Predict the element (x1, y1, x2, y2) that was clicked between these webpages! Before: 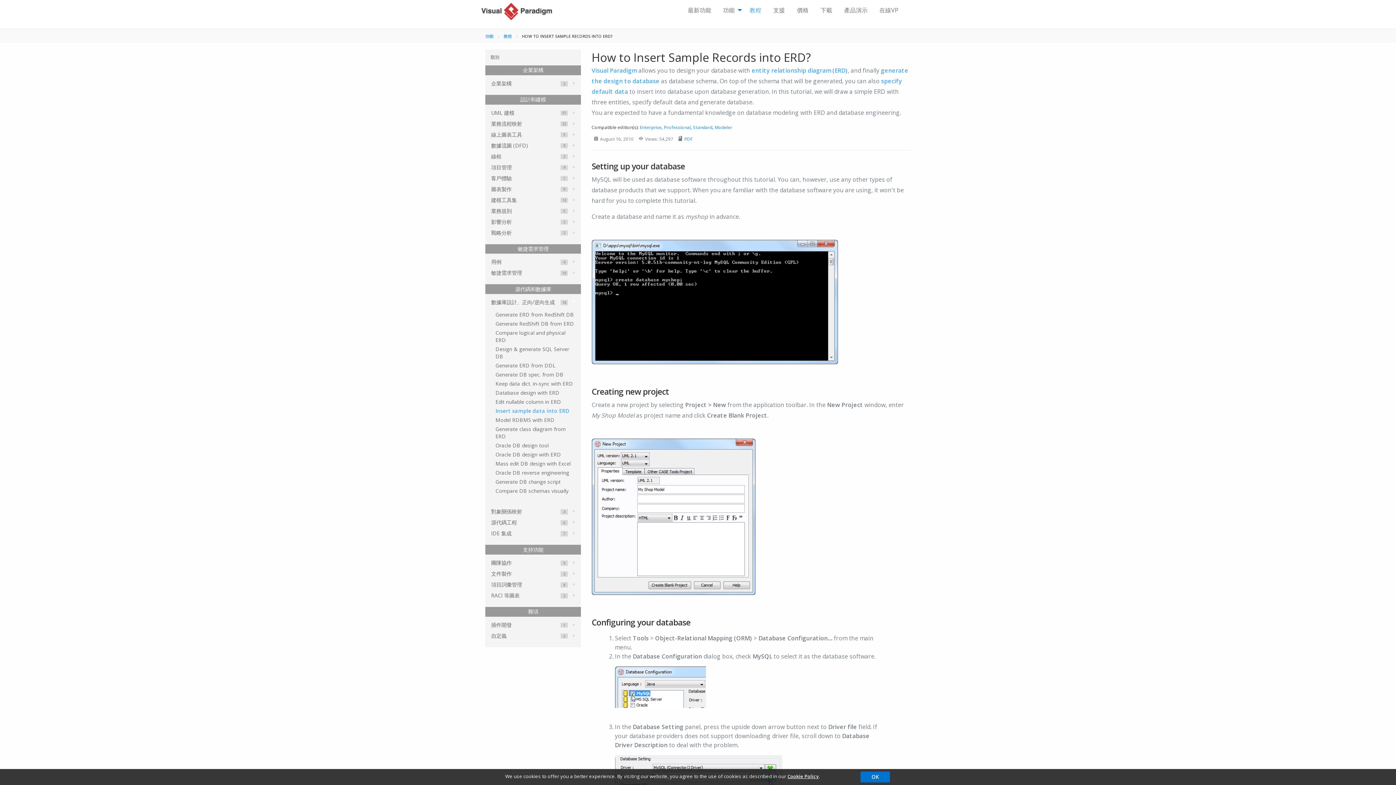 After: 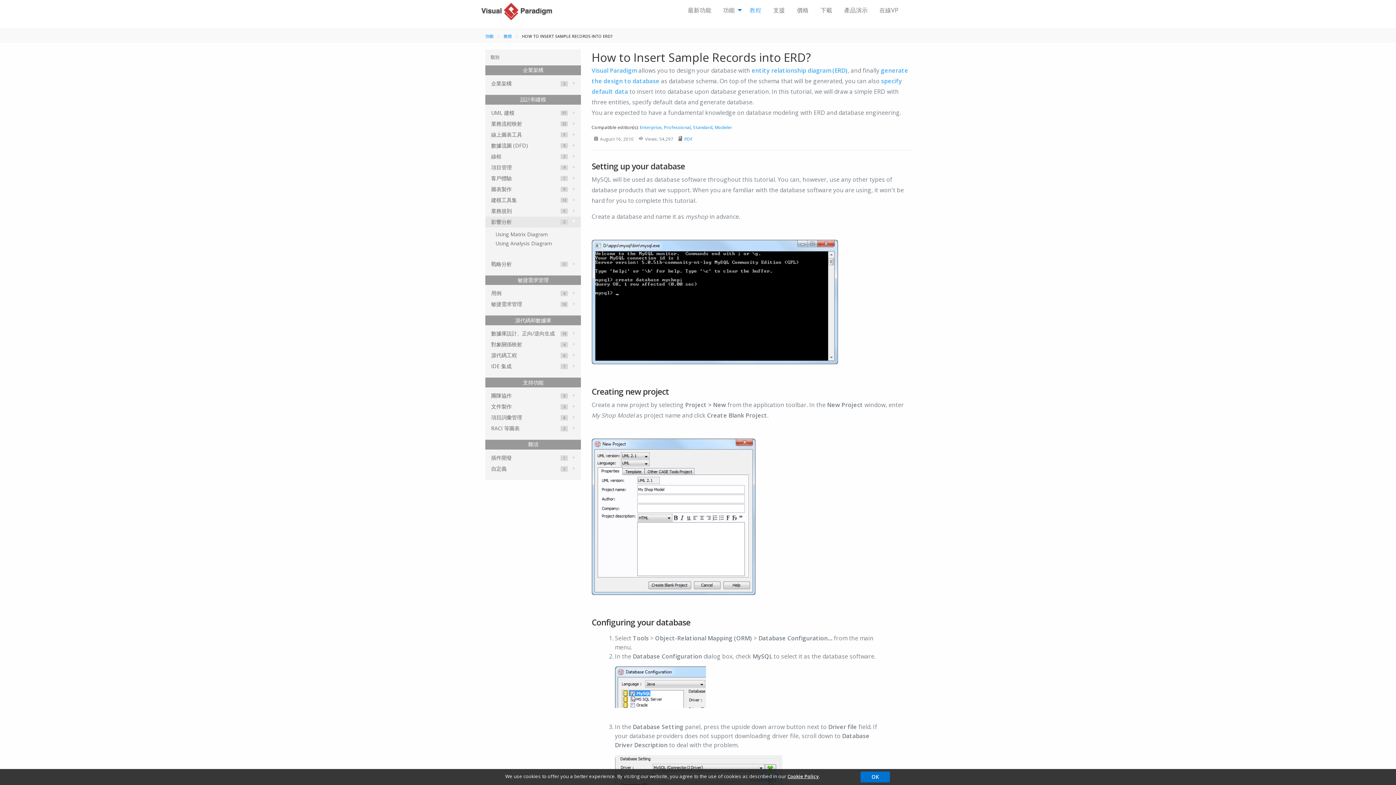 Action: label: 影響分析
2 bbox: (485, 216, 581, 227)